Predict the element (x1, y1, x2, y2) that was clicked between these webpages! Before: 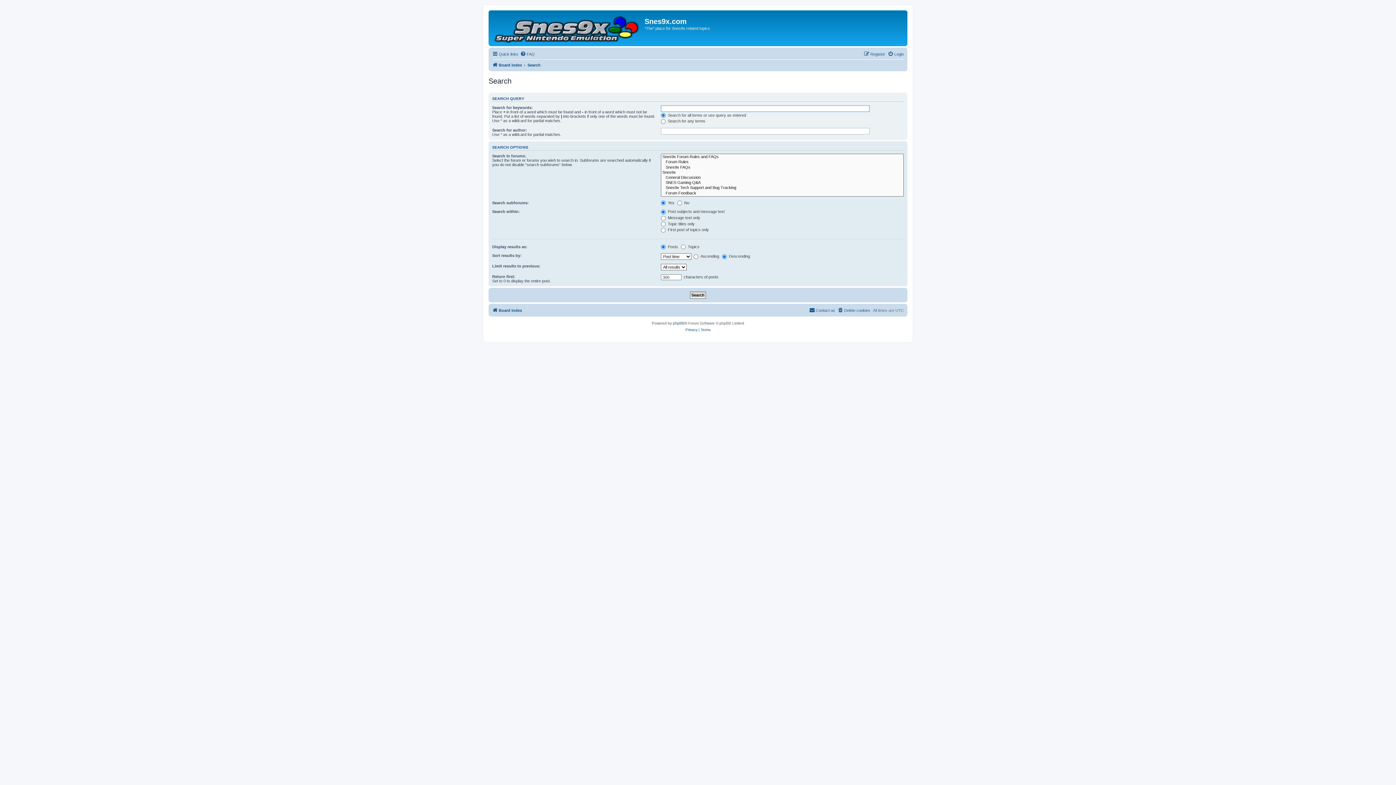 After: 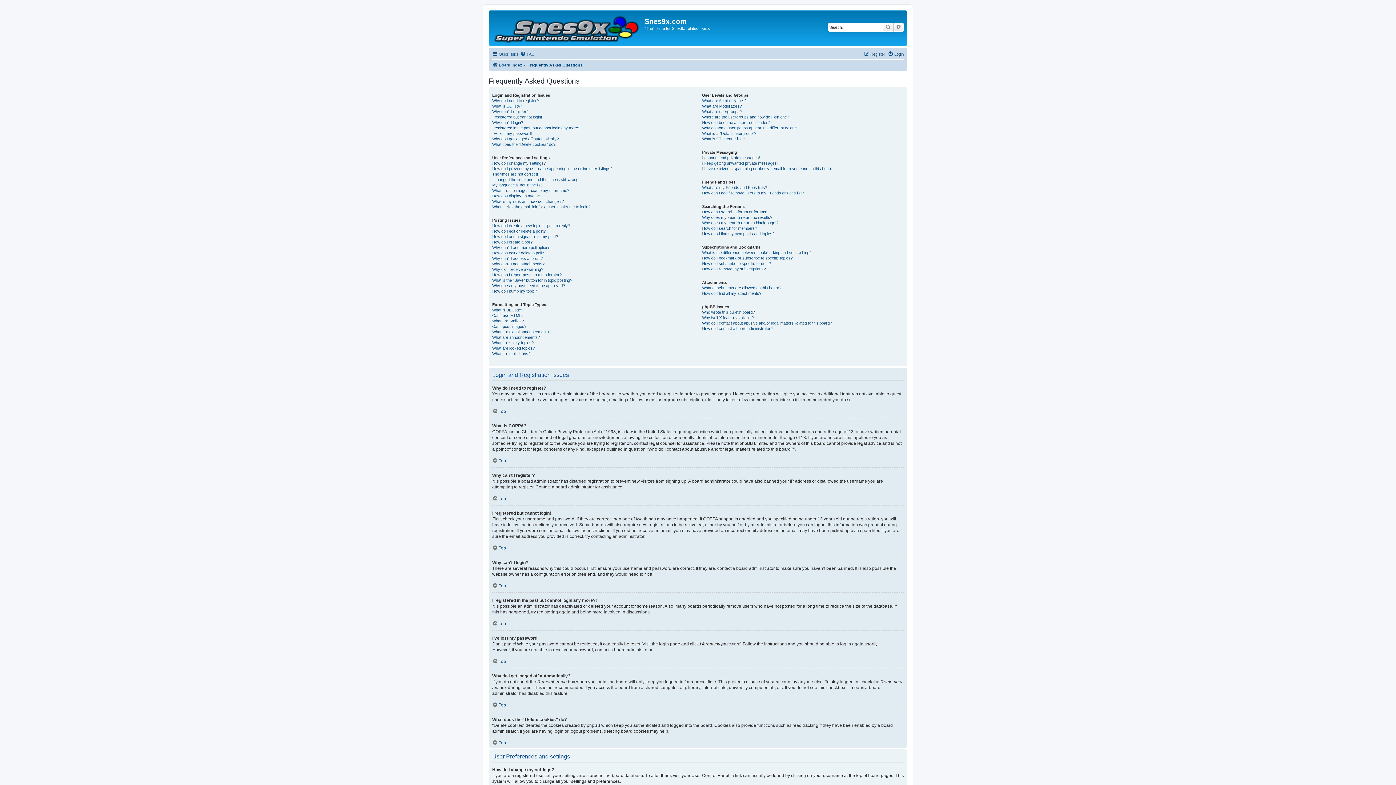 Action: bbox: (520, 49, 534, 58) label: FAQ